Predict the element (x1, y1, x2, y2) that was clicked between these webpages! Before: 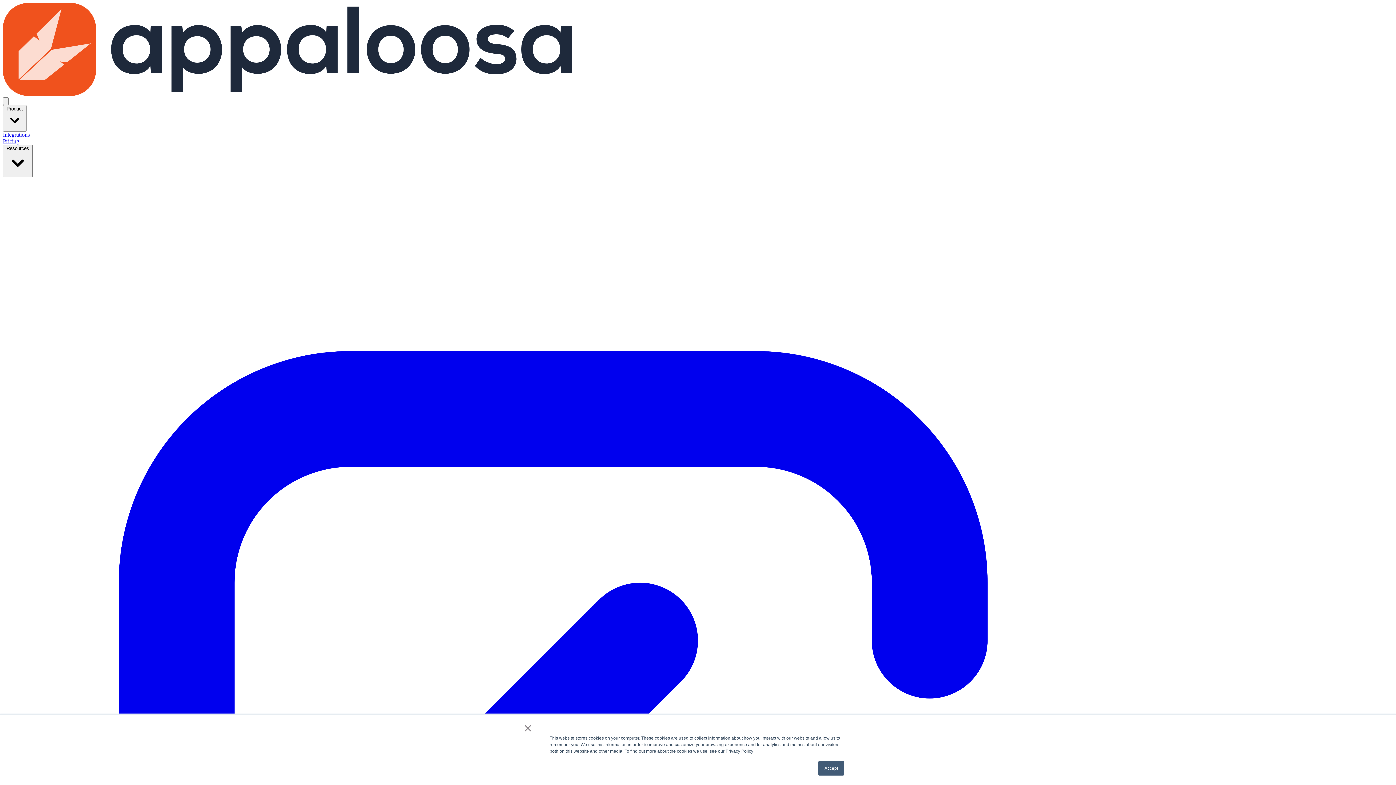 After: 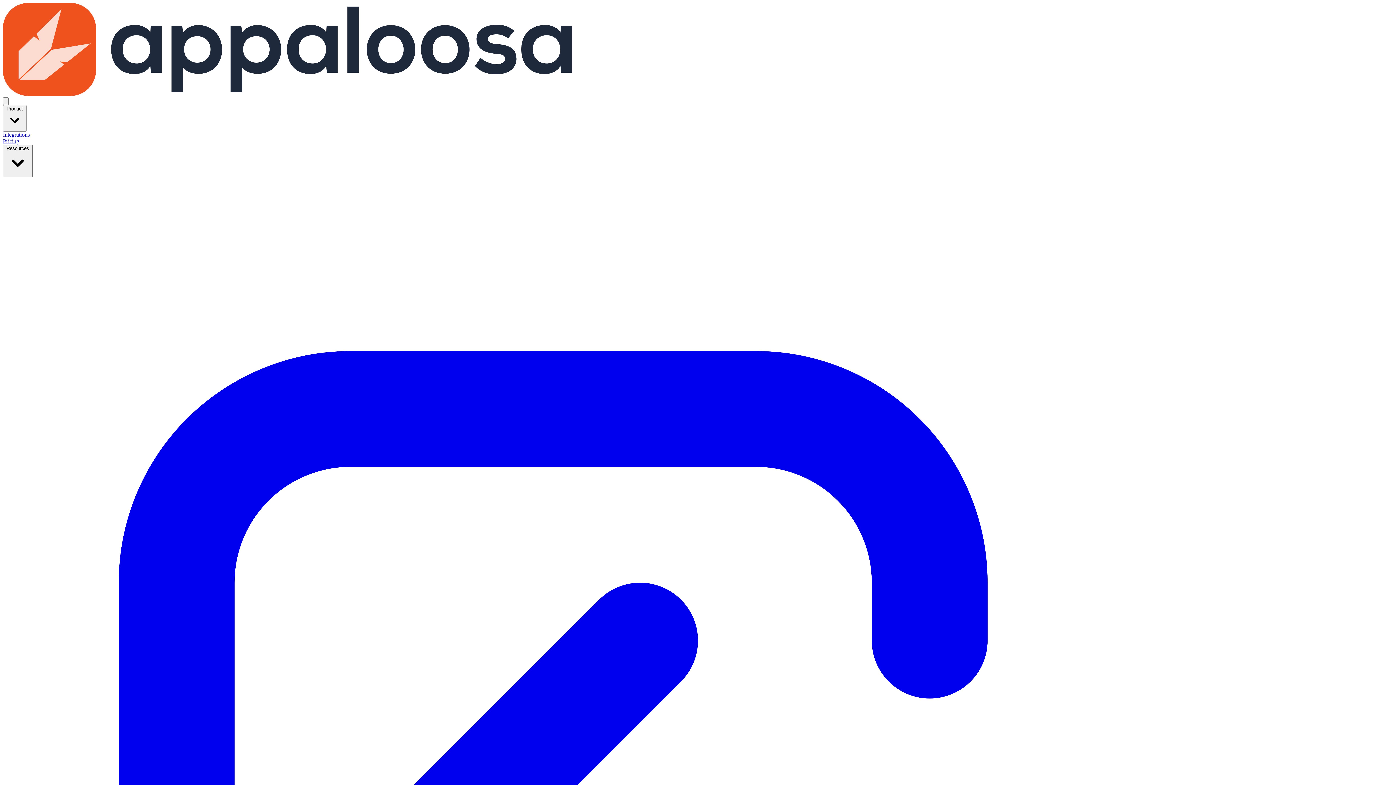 Action: bbox: (523, 725, 532, 731) label: ×